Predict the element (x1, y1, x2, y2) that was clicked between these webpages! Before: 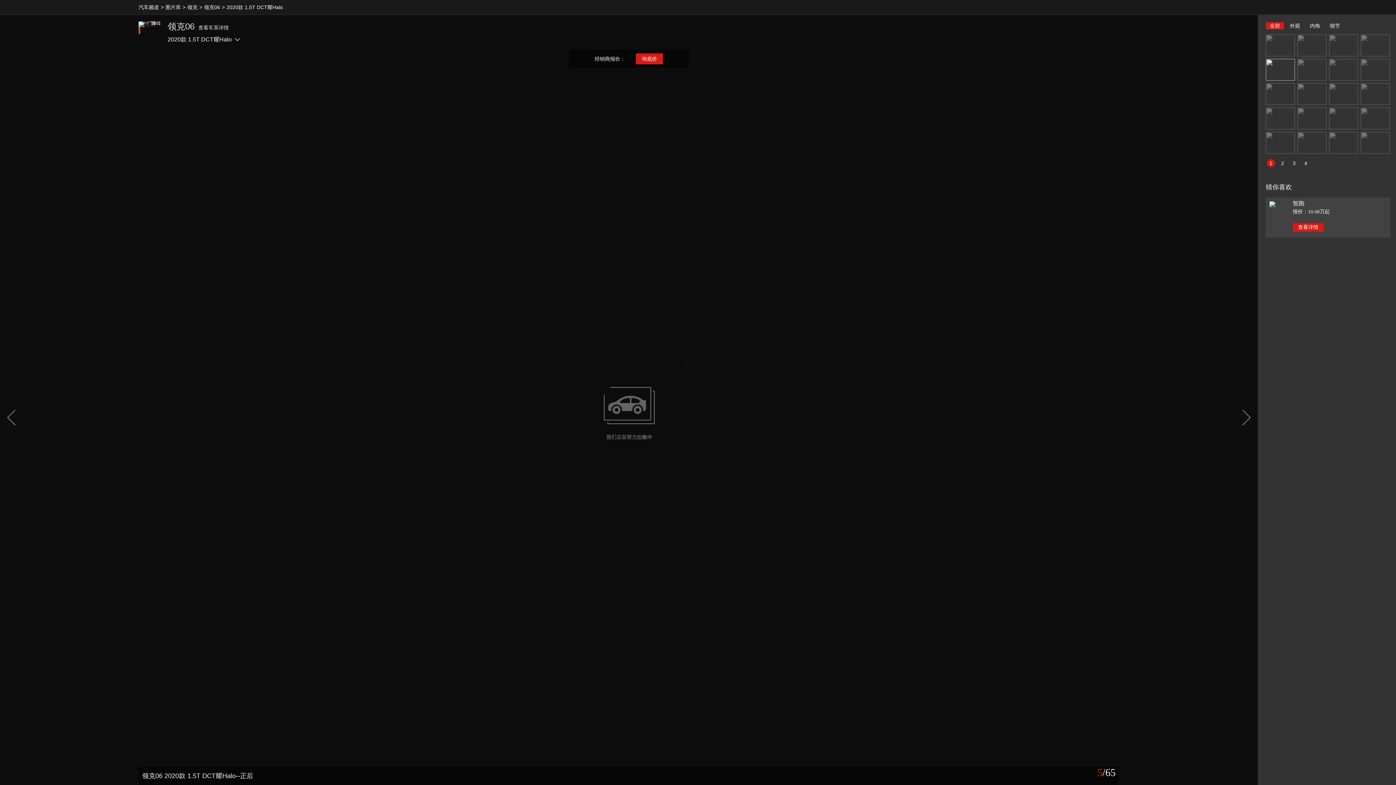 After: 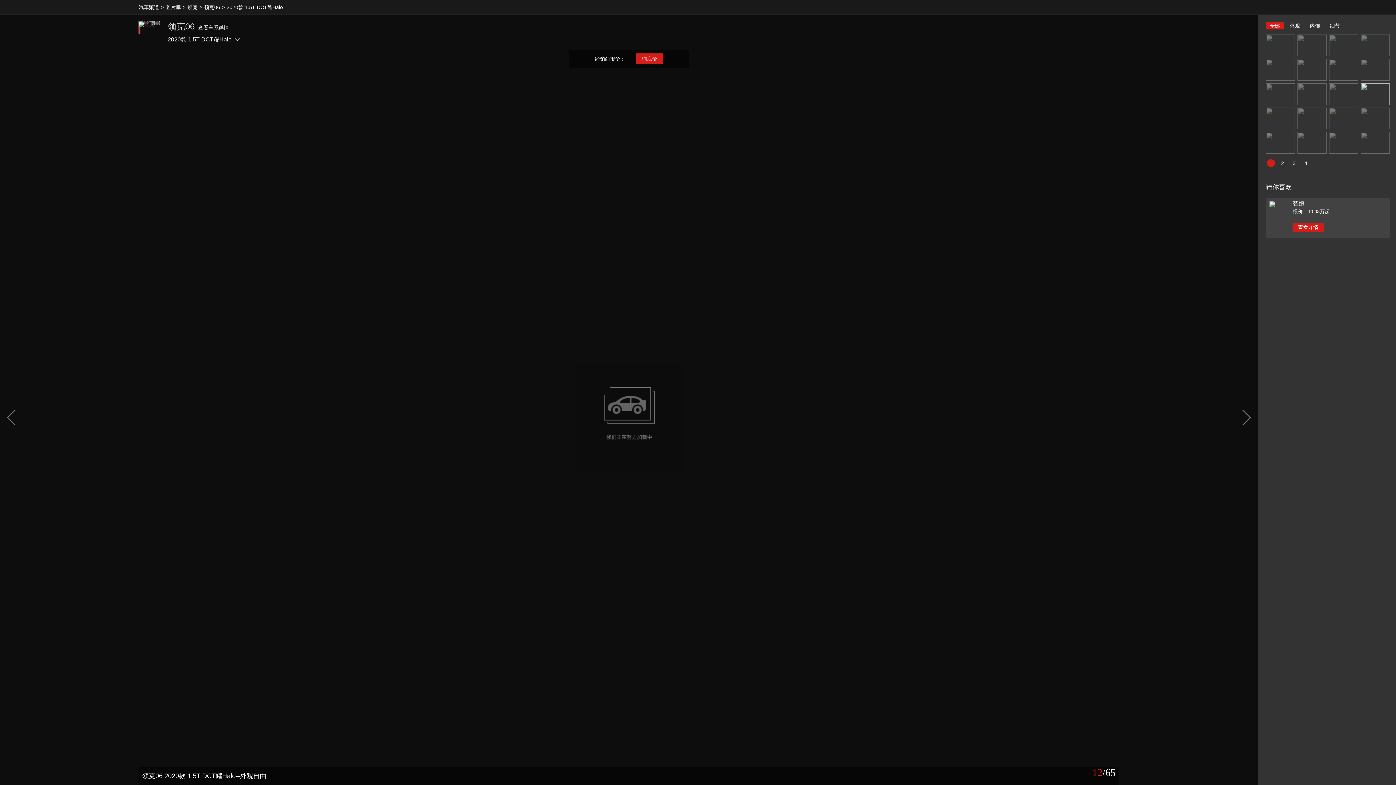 Action: bbox: (1361, 83, 1390, 105)